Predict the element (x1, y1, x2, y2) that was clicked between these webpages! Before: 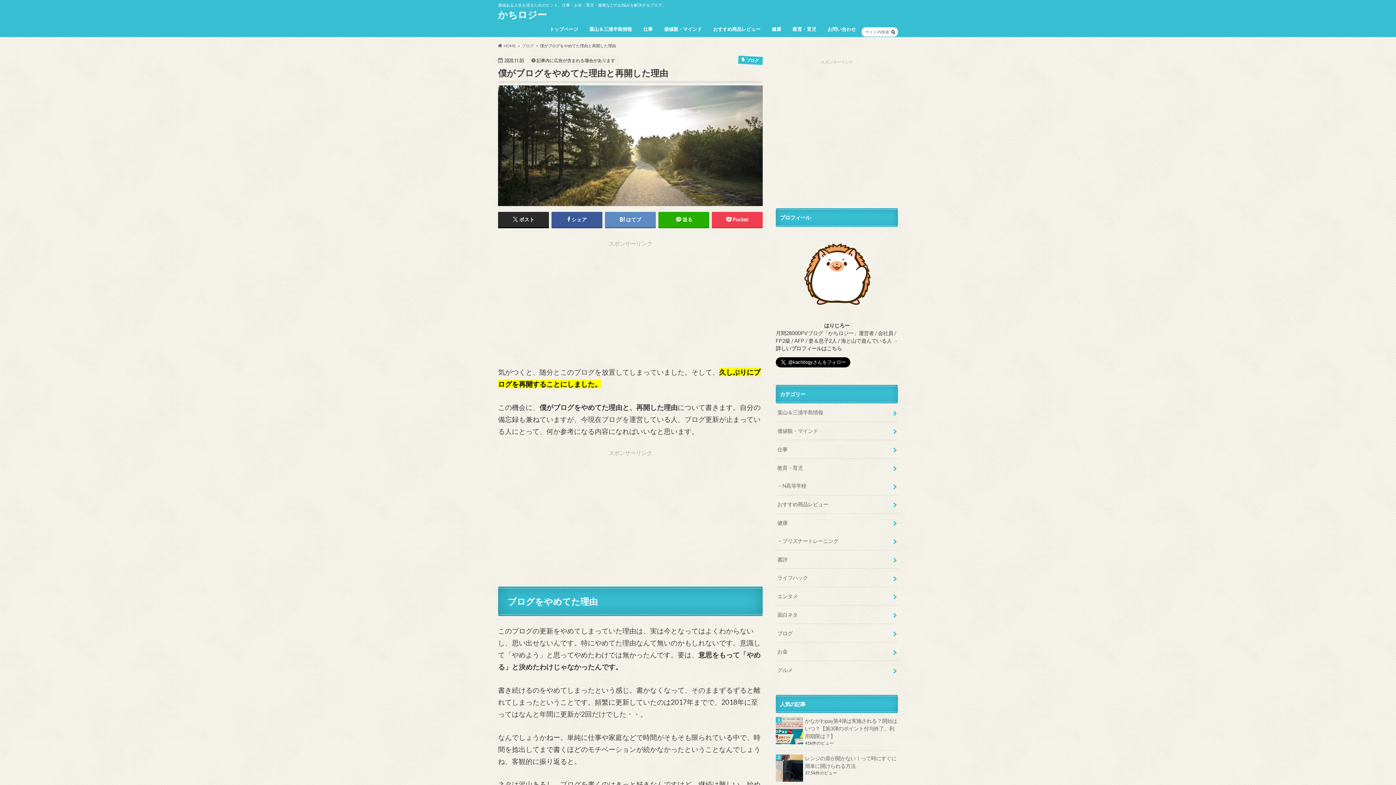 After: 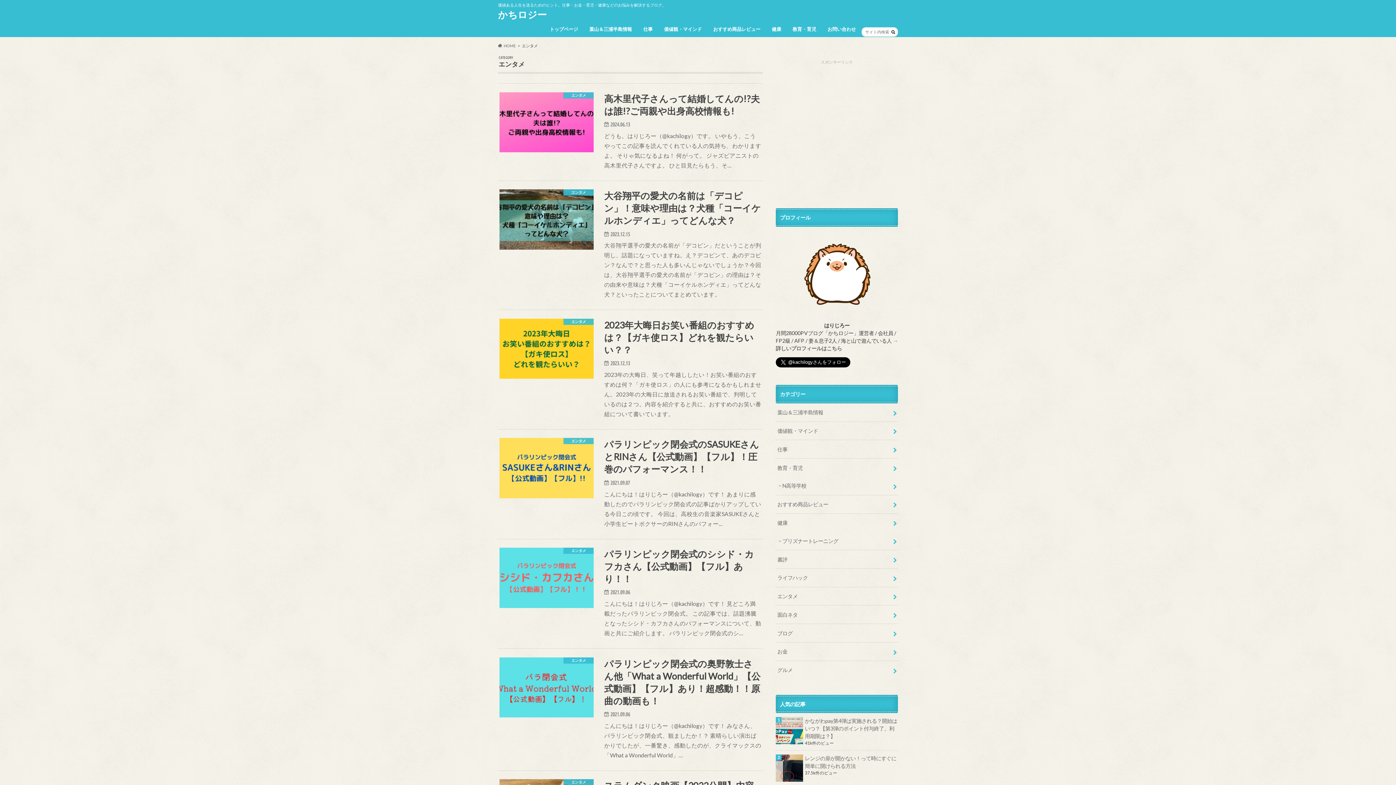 Action: bbox: (776, 587, 898, 605) label: エンタメ